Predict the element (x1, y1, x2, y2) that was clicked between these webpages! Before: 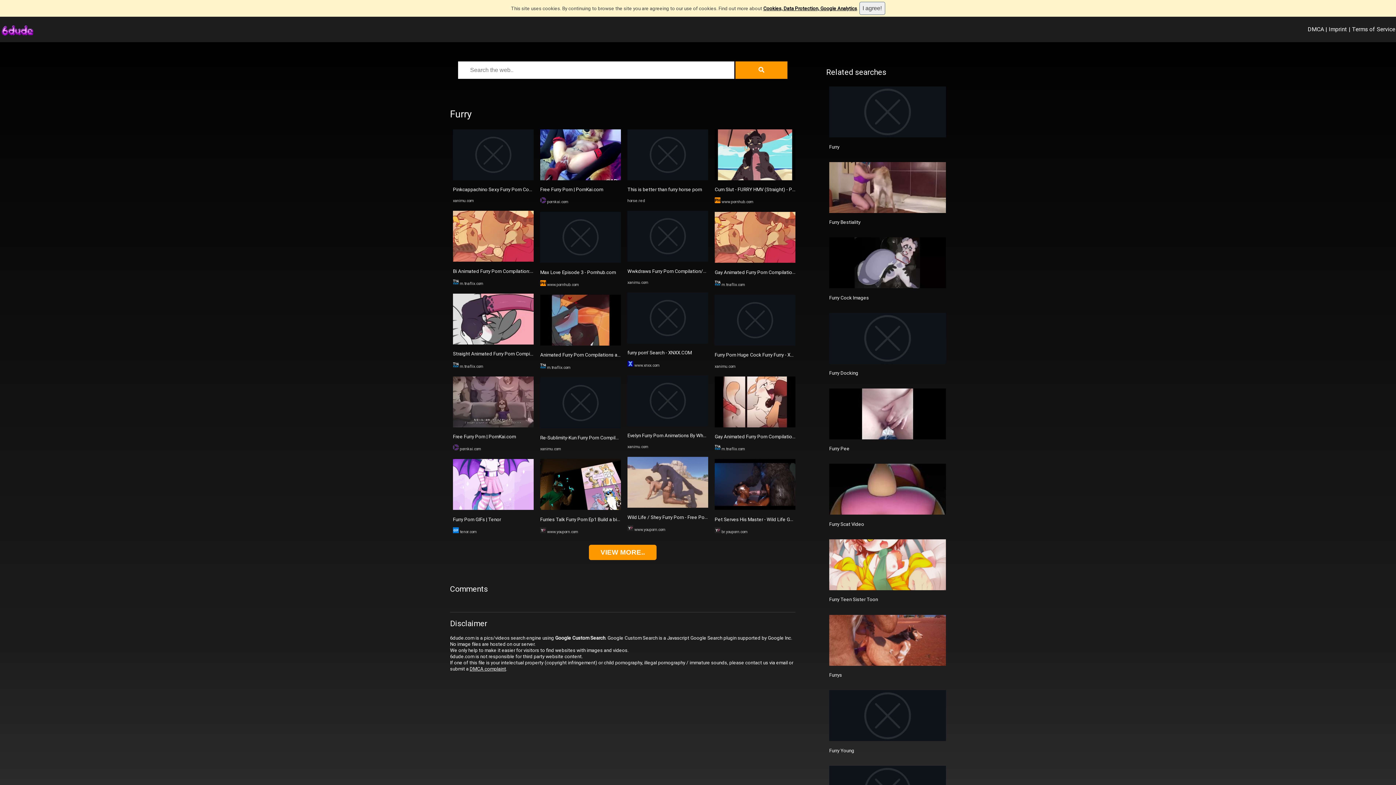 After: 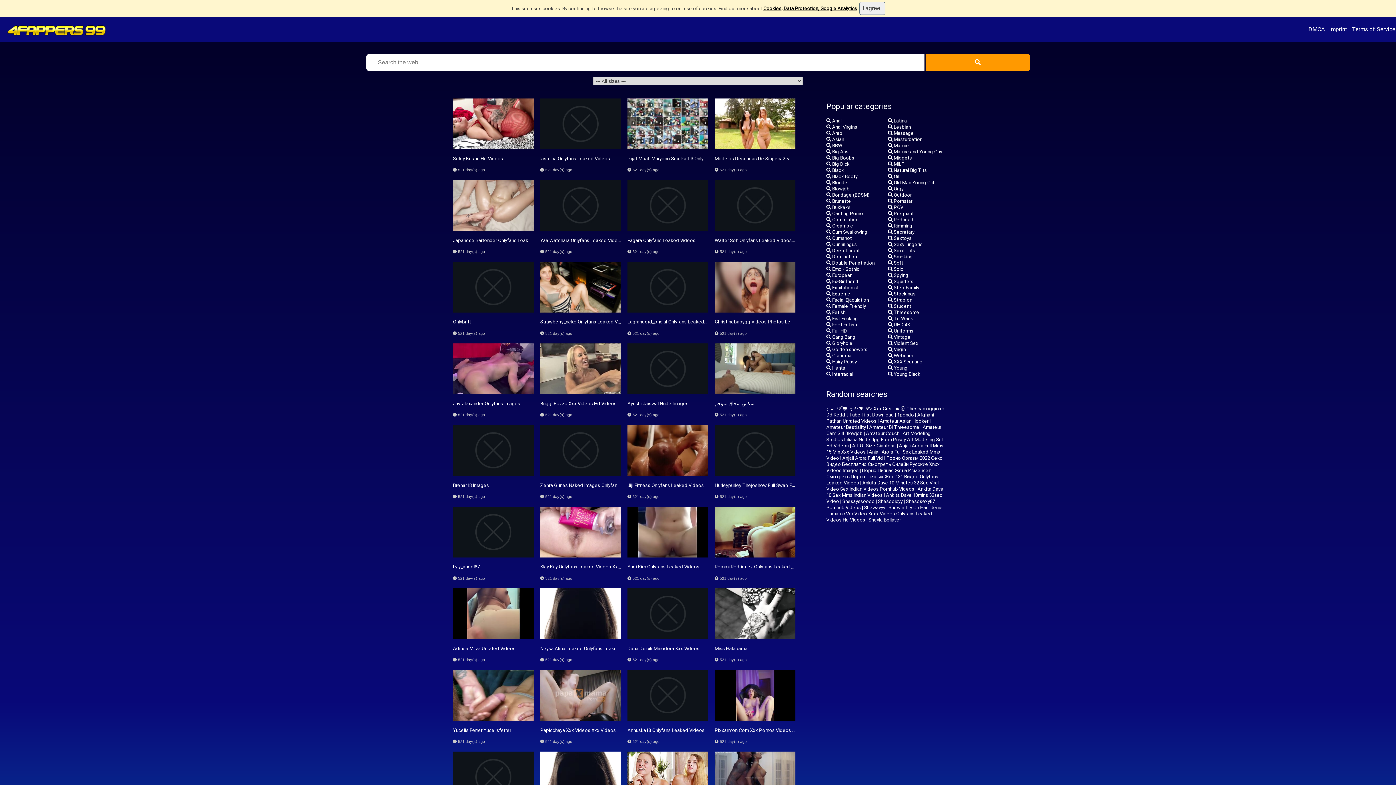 Action: bbox: (540, 516, 681, 522) label: Furries Talk Furry Porn Ep1 Build a bitch and tabasco - Free Porn ...